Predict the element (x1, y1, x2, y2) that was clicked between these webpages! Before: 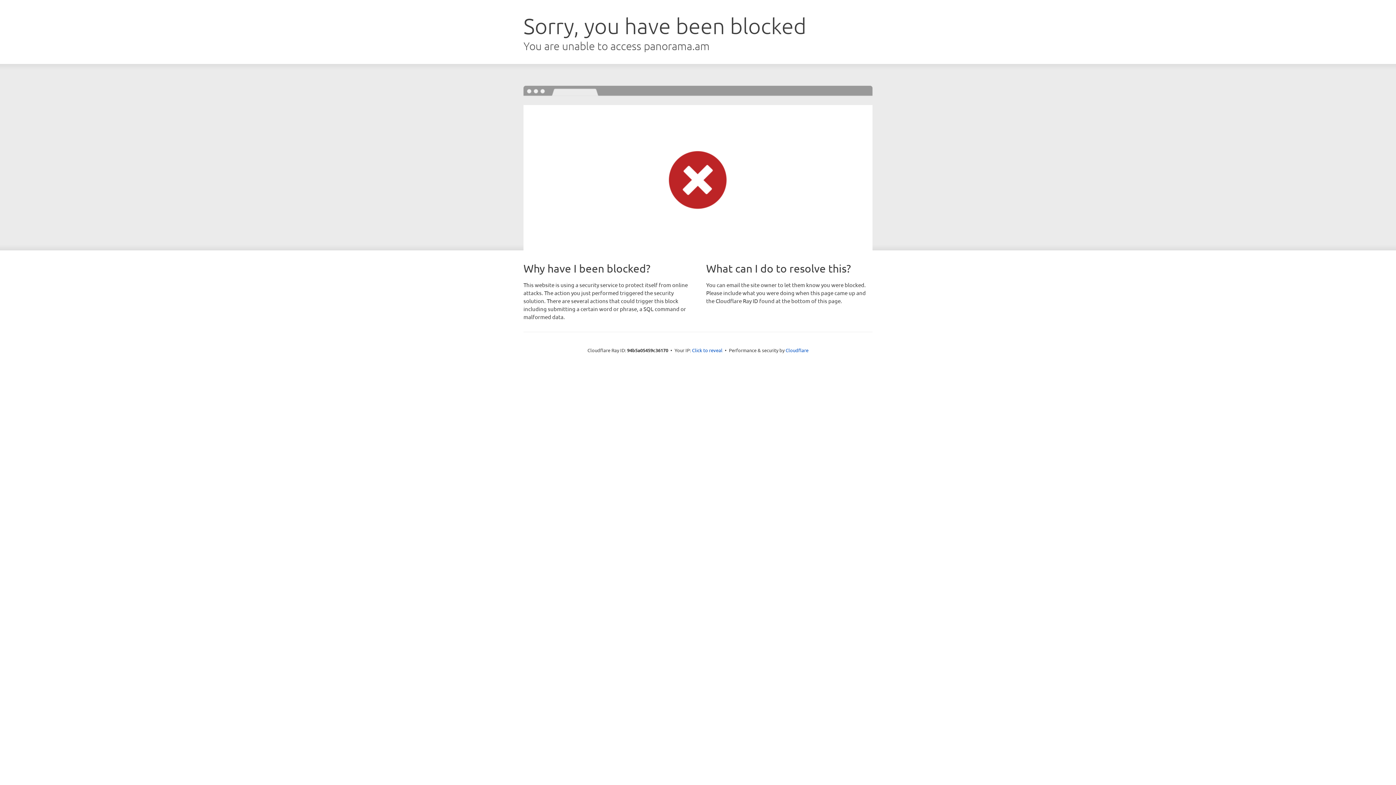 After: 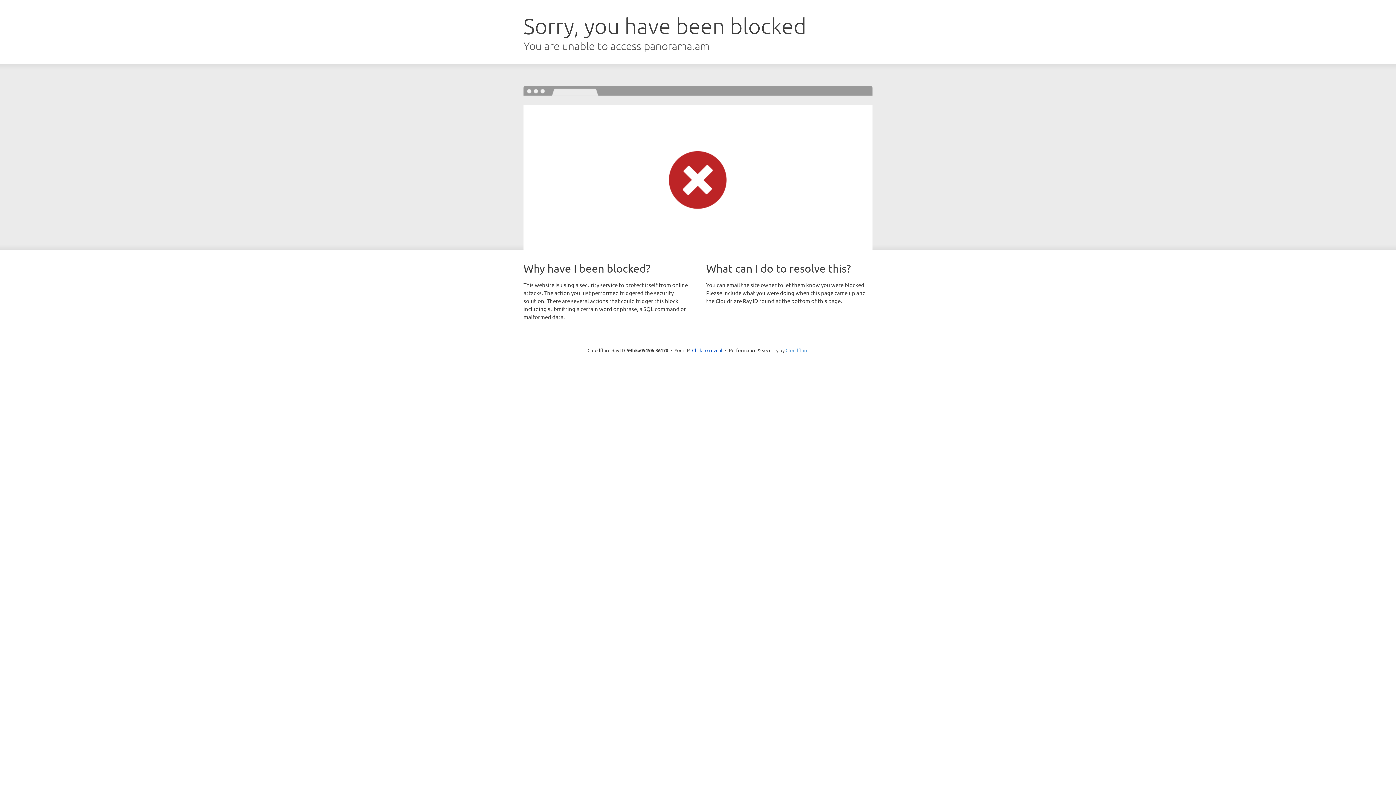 Action: bbox: (785, 347, 808, 353) label: Cloudflare